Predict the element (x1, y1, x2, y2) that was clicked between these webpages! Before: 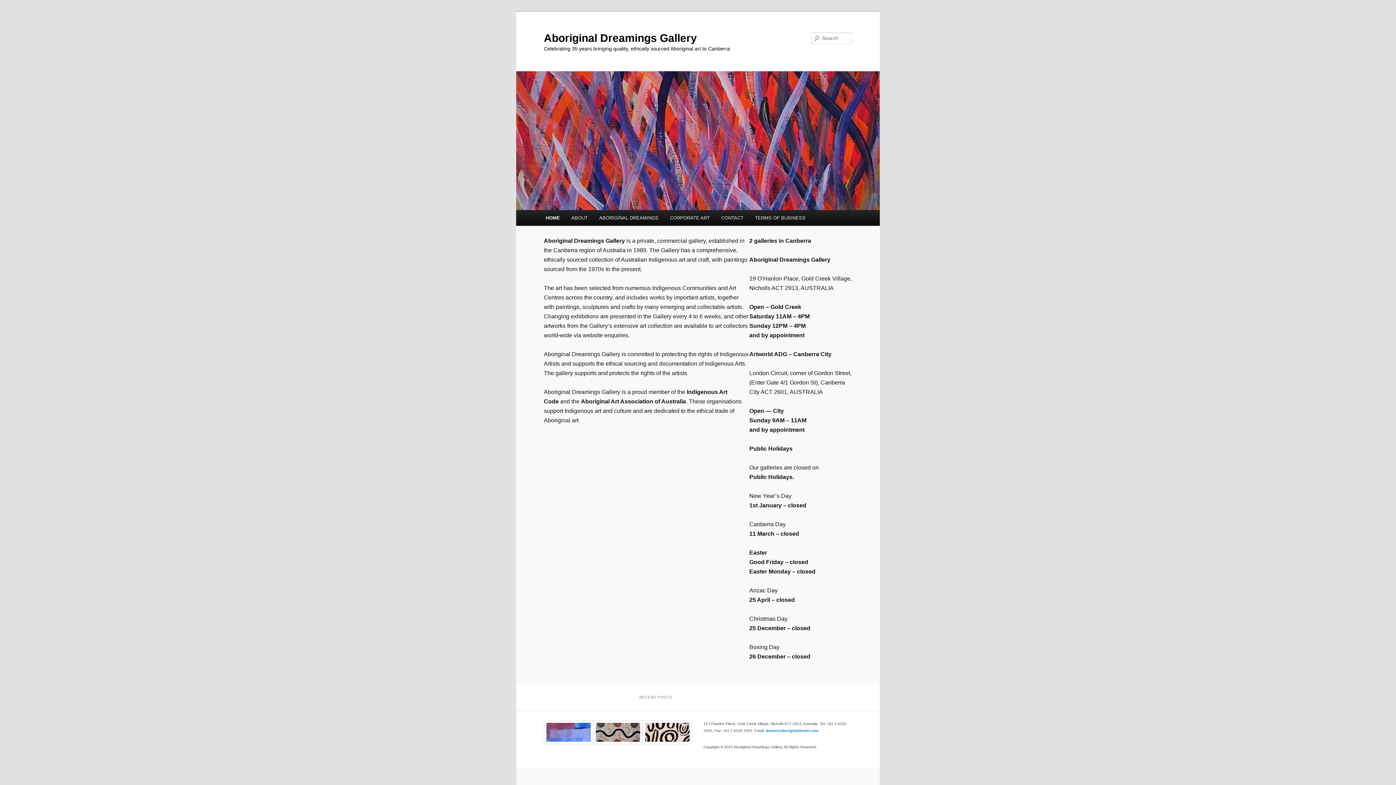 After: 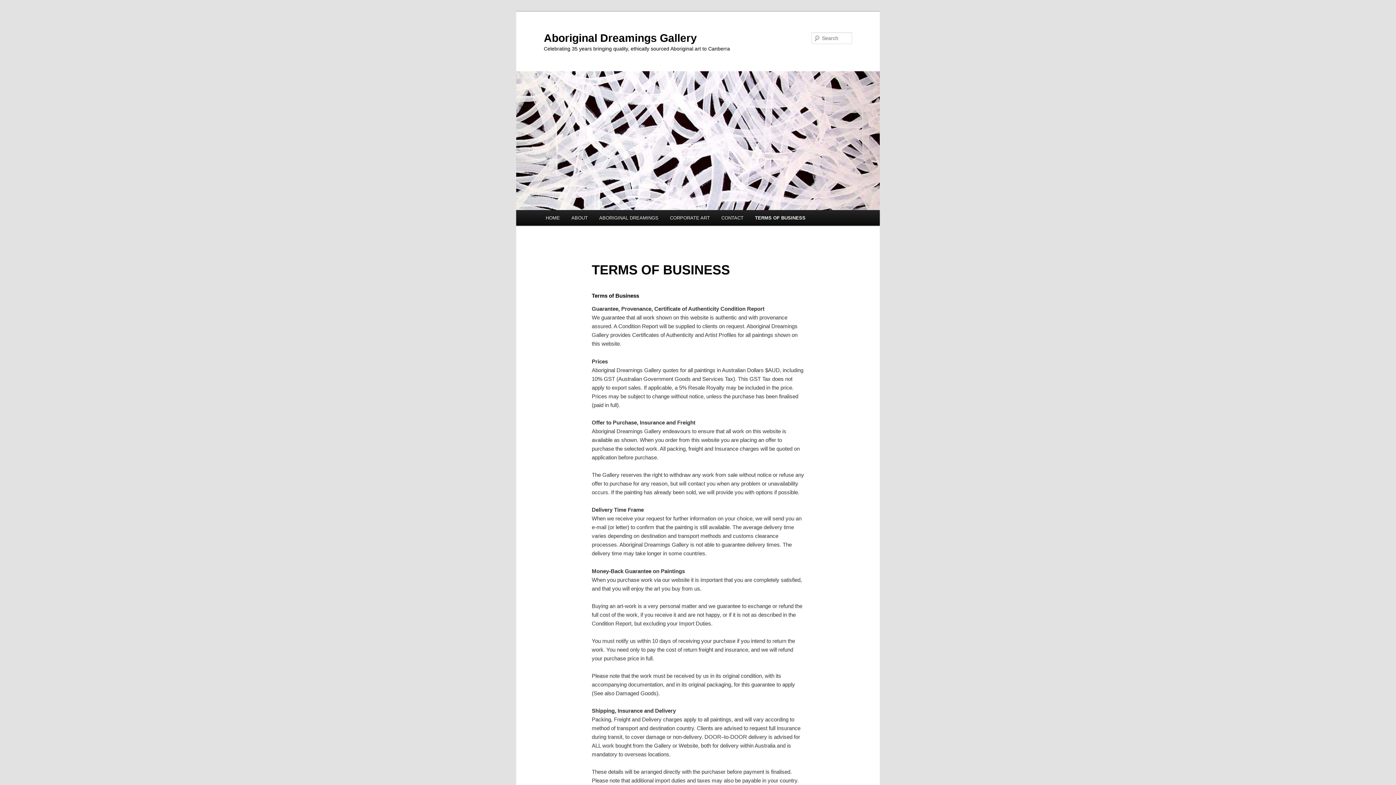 Action: label: TERMS OF BUSINESS bbox: (749, 210, 811, 225)